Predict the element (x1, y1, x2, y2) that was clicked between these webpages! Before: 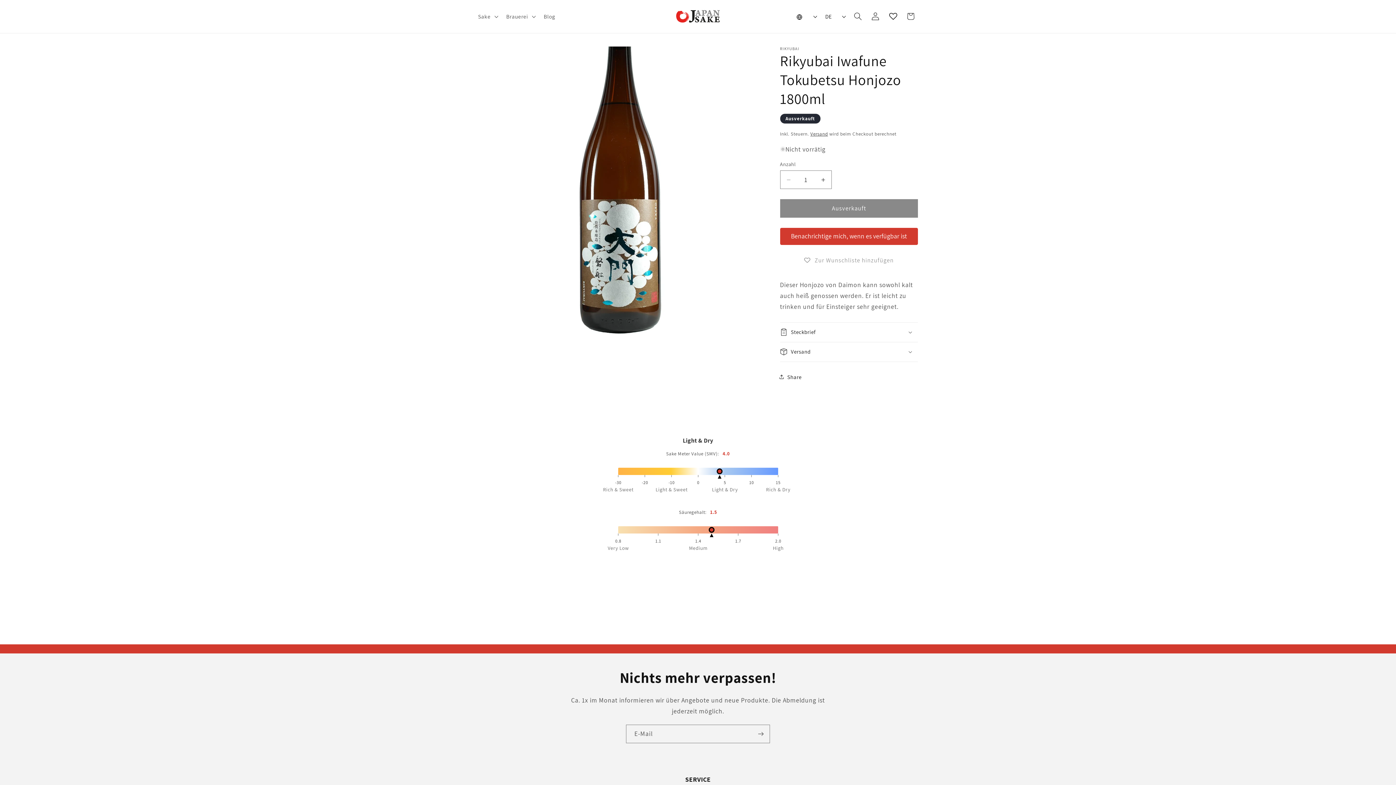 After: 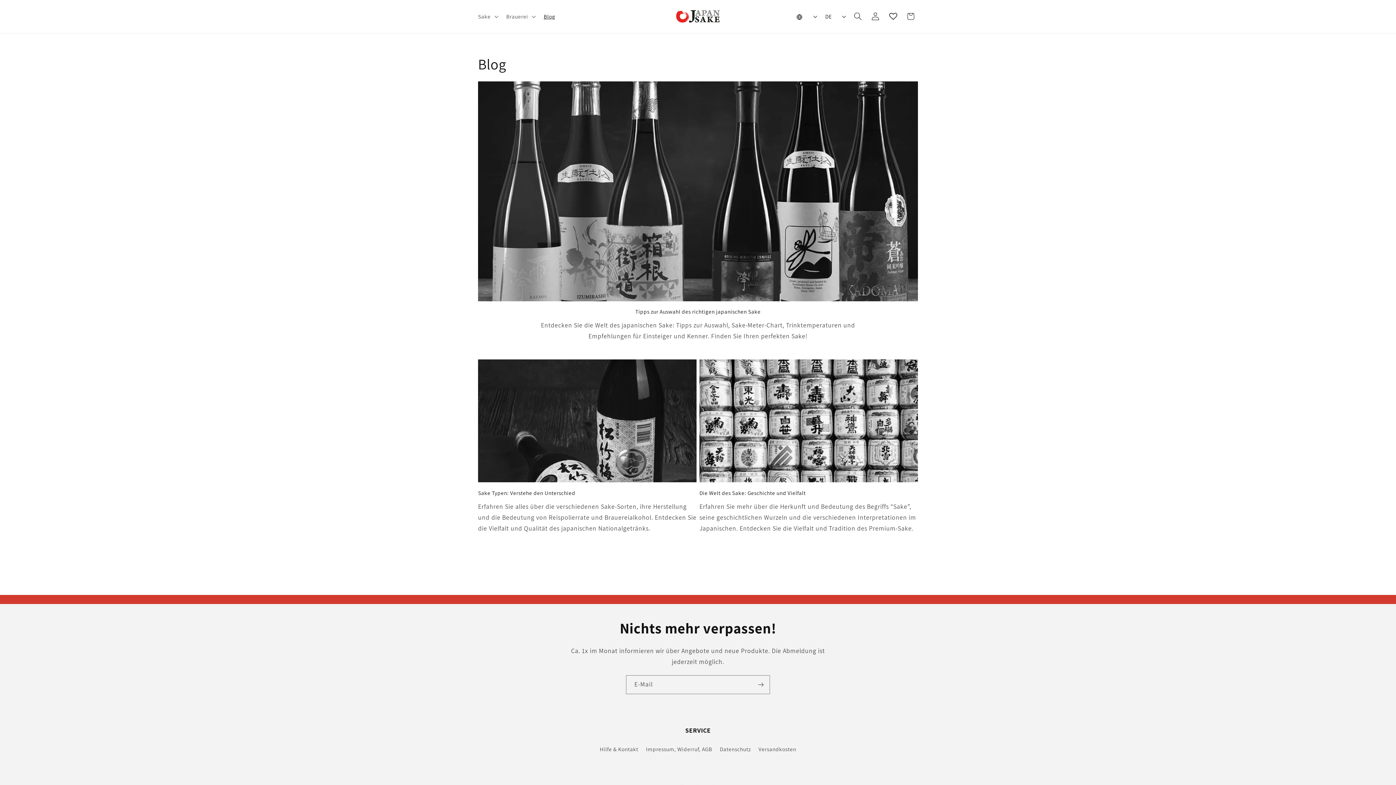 Action: label: Blog bbox: (539, 8, 560, 24)